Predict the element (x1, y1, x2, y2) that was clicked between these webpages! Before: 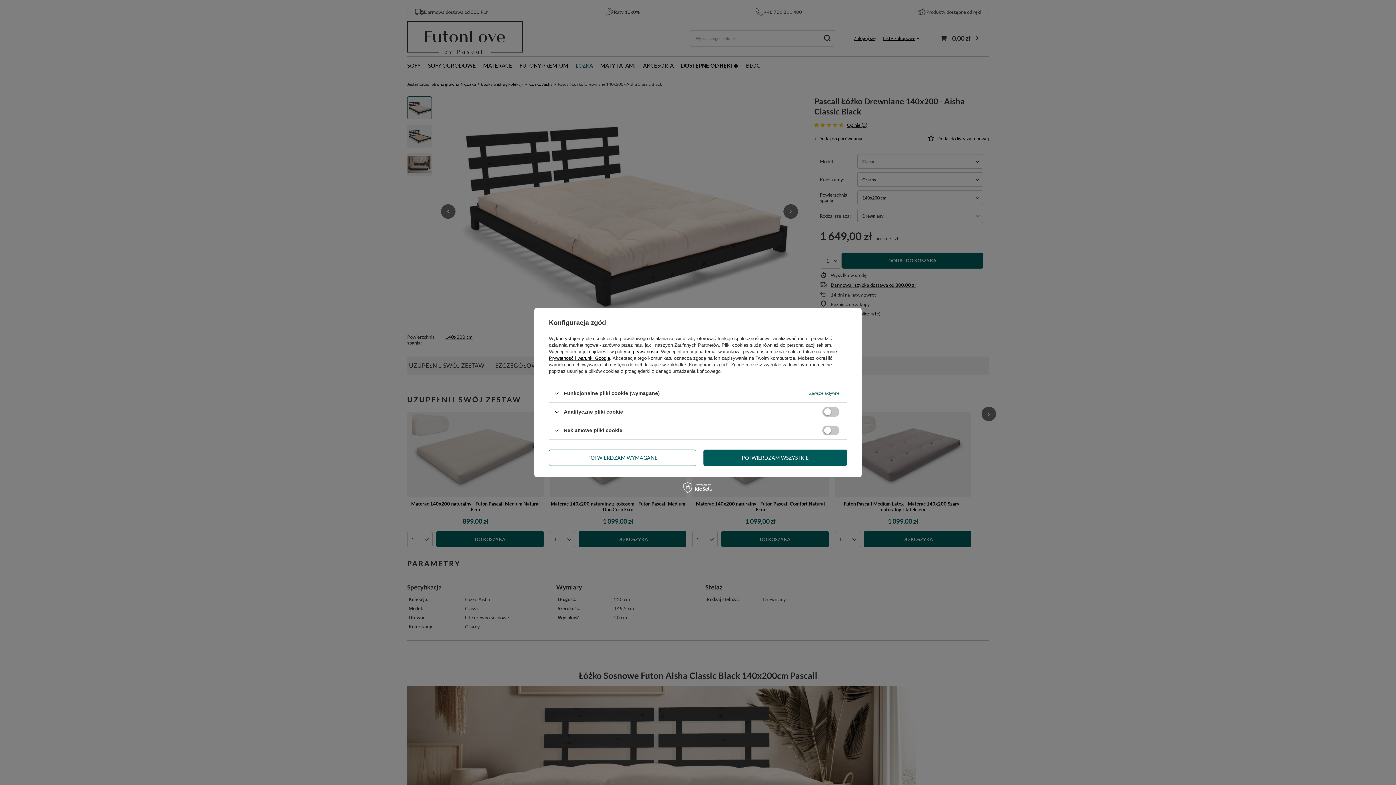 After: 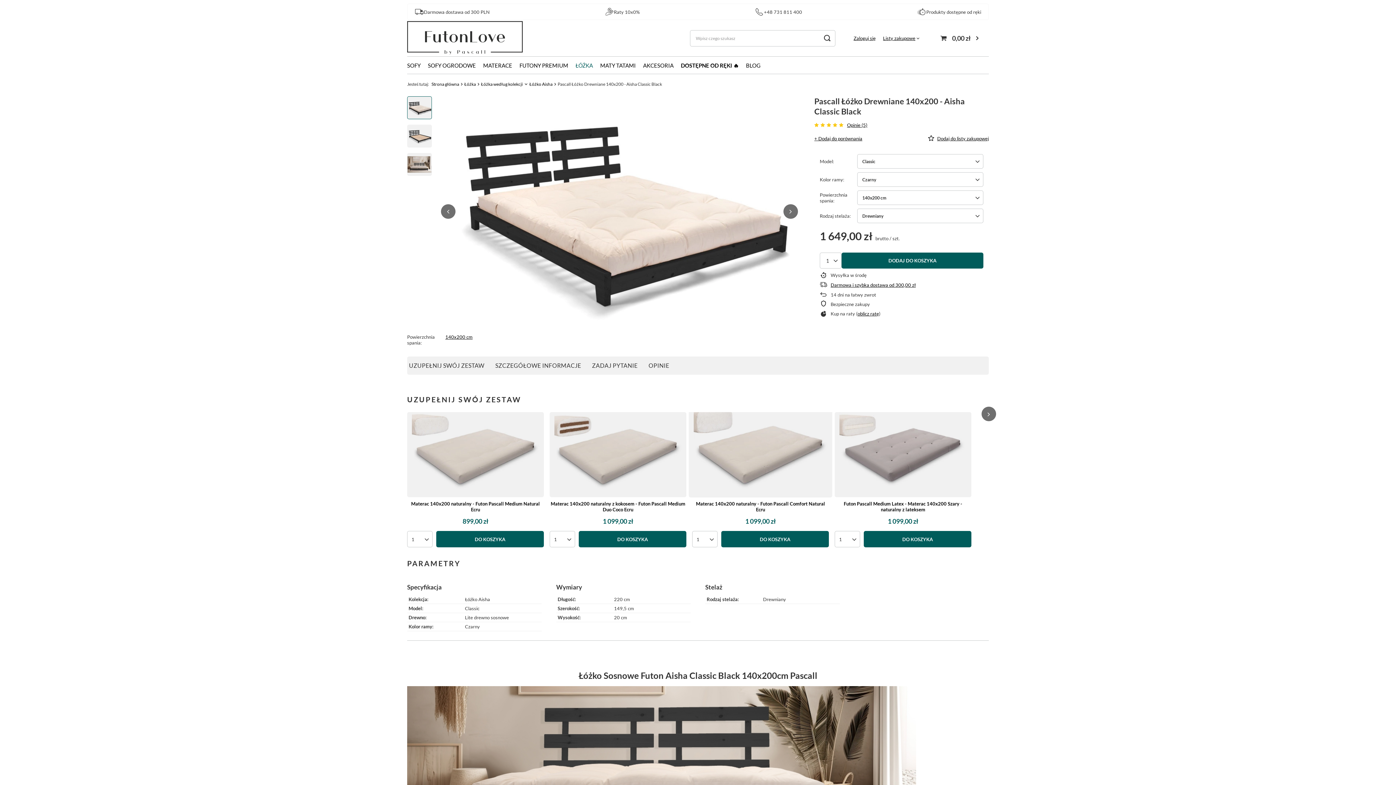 Action: bbox: (703, 449, 847, 466) label: POTWIERDZAM WSZYSTKIE